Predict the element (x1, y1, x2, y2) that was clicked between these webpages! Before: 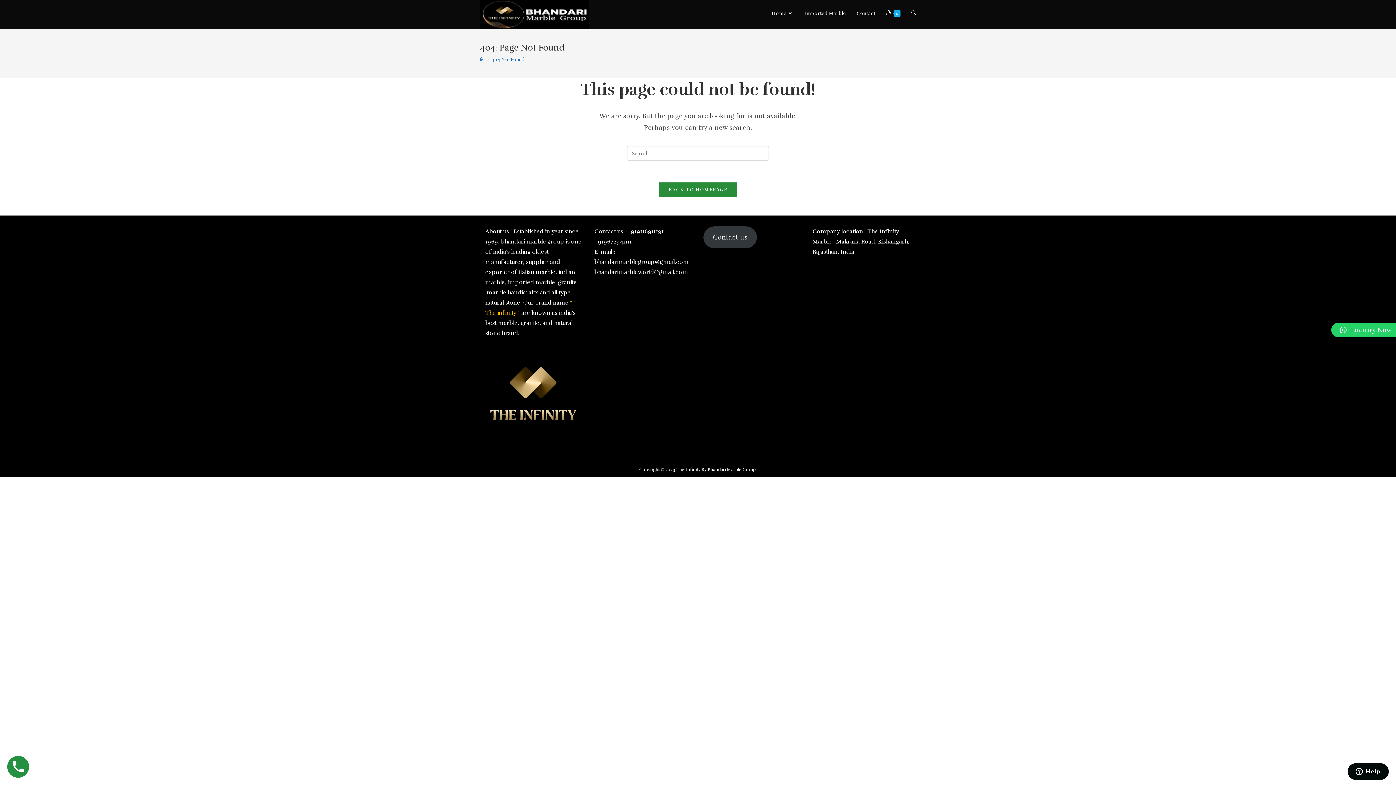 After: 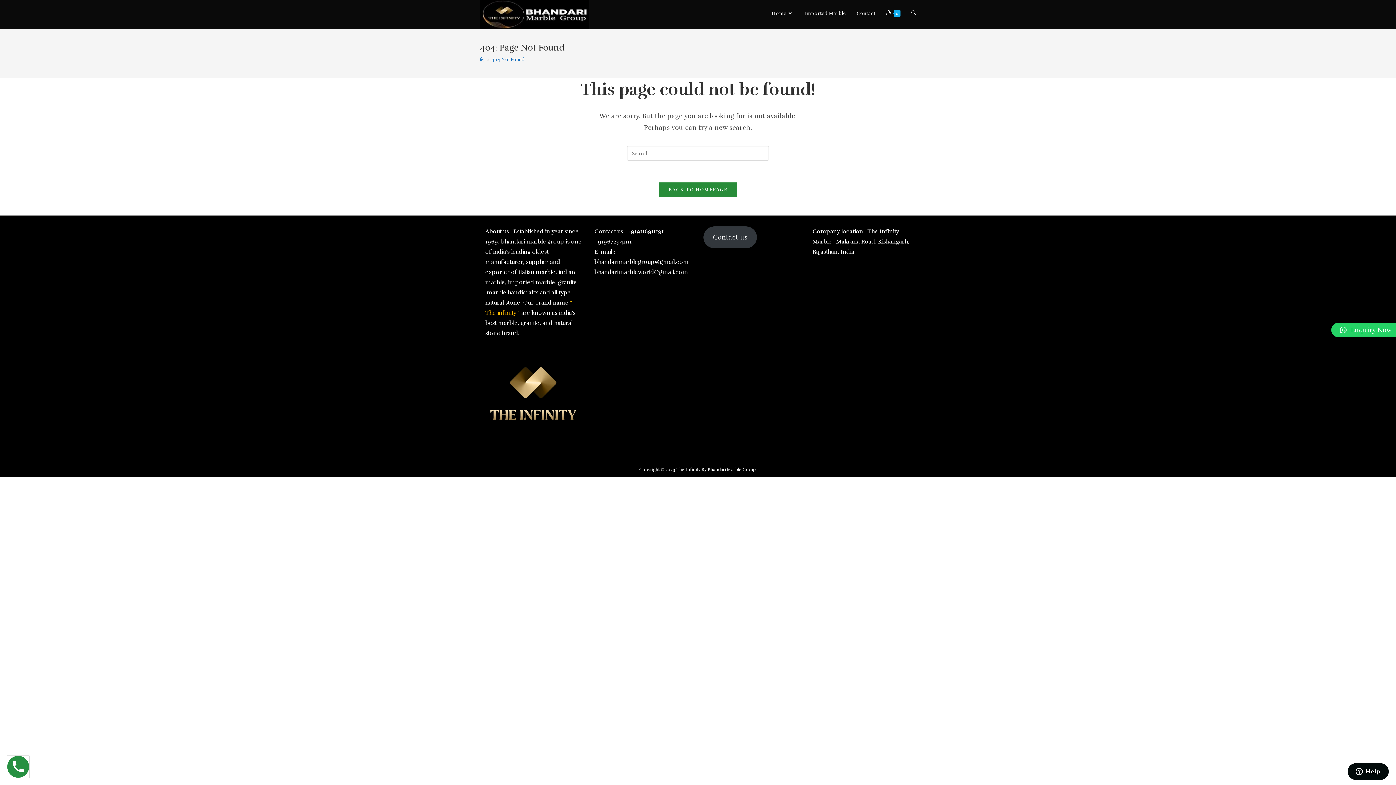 Action: bbox: (7, 756, 29, 778)